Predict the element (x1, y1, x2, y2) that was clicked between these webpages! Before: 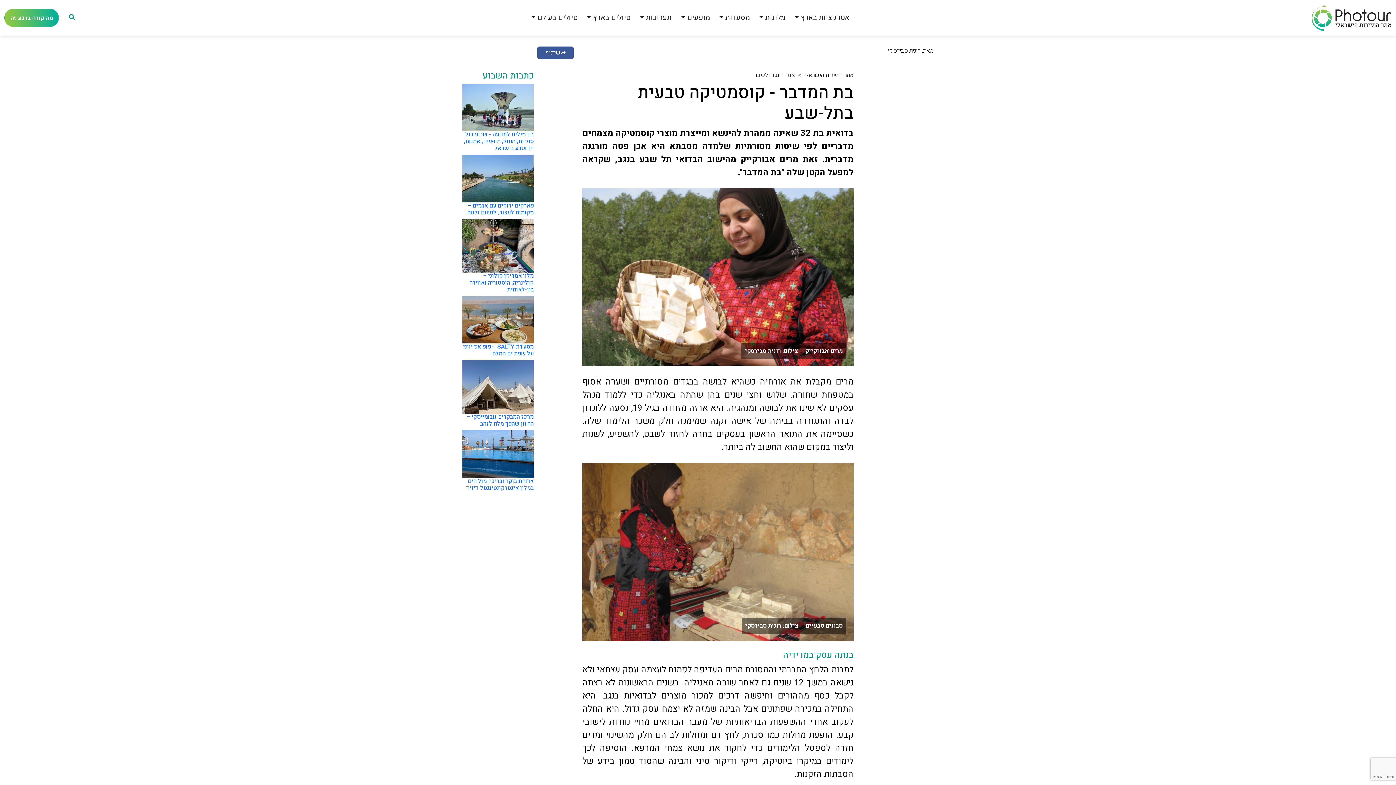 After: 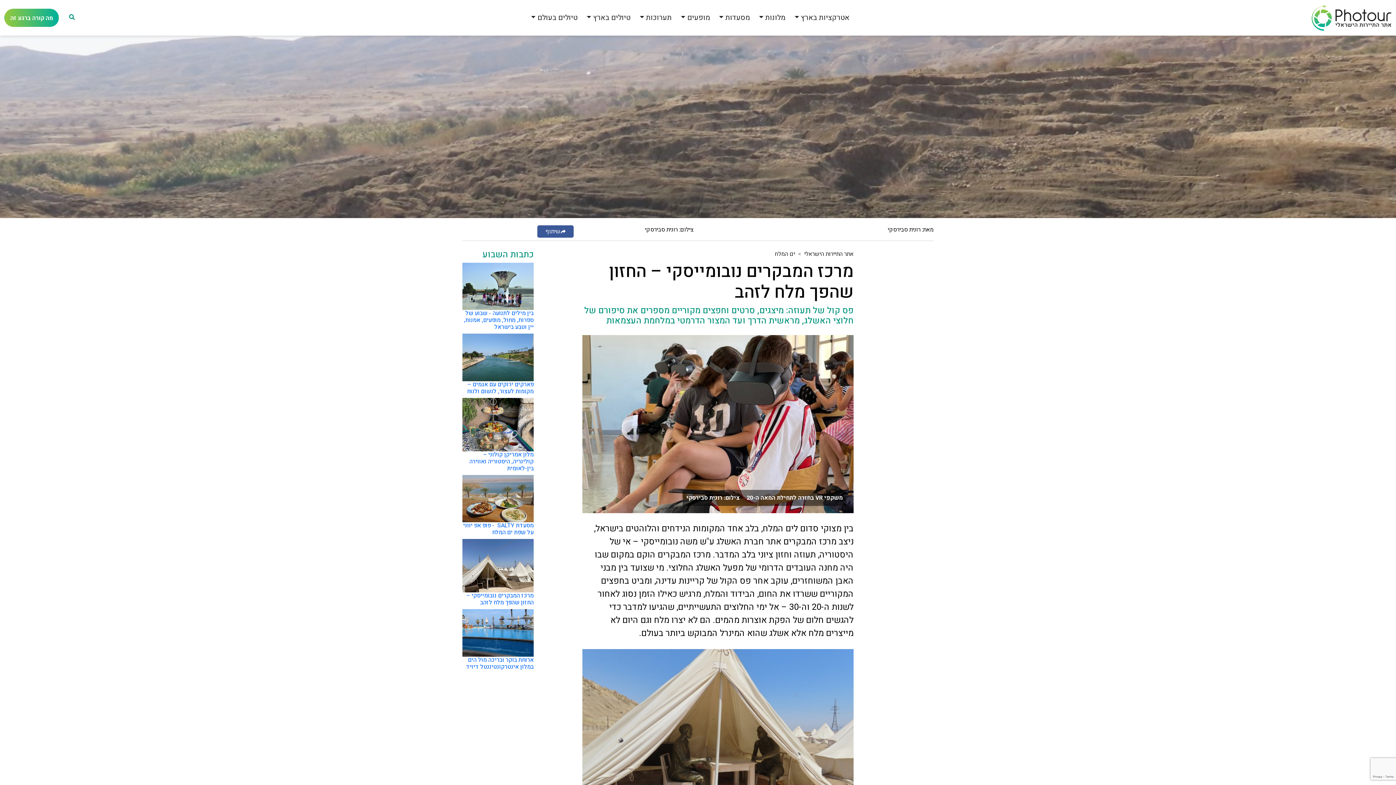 Action: bbox: (462, 382, 533, 427) label: מרכז המבקרים נובומייסקי – החזון שהפך מלח לזהב